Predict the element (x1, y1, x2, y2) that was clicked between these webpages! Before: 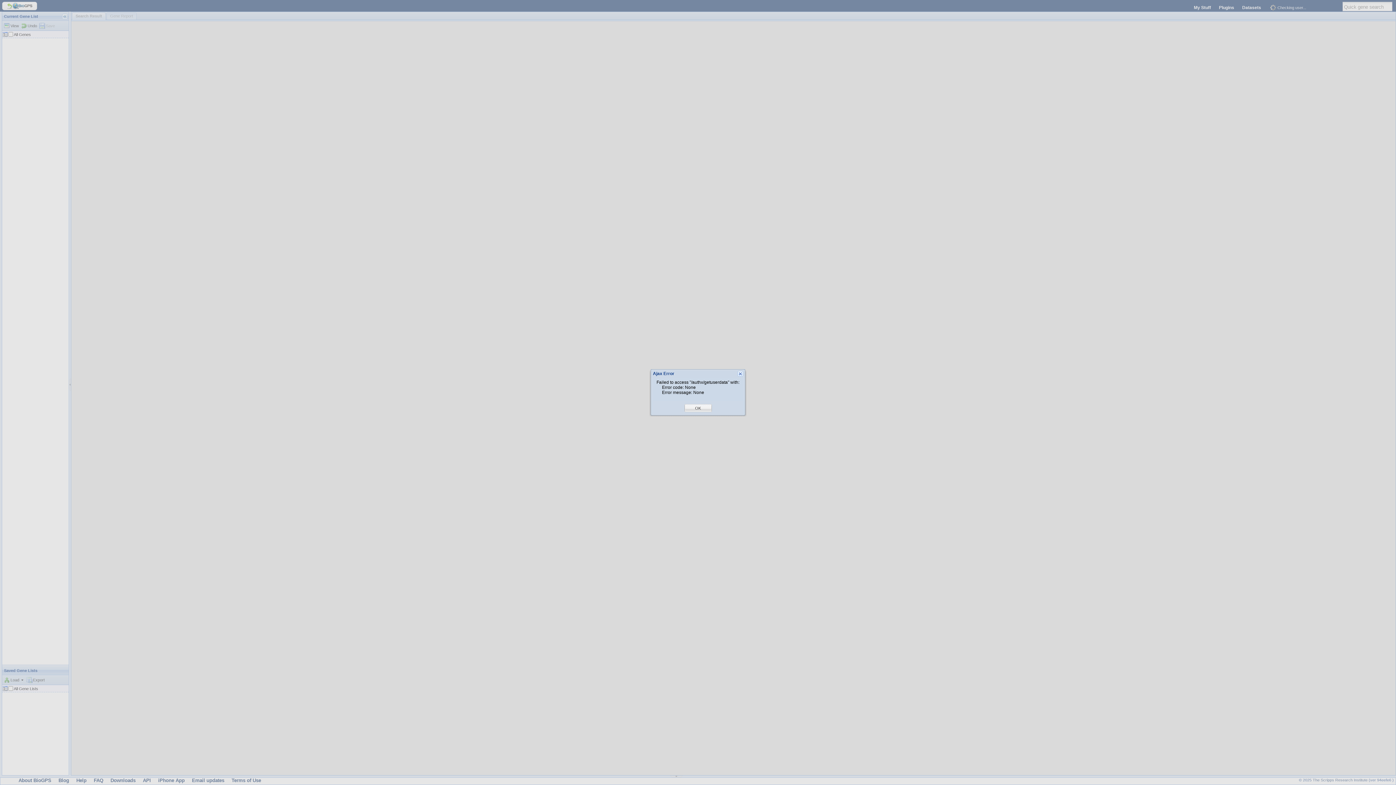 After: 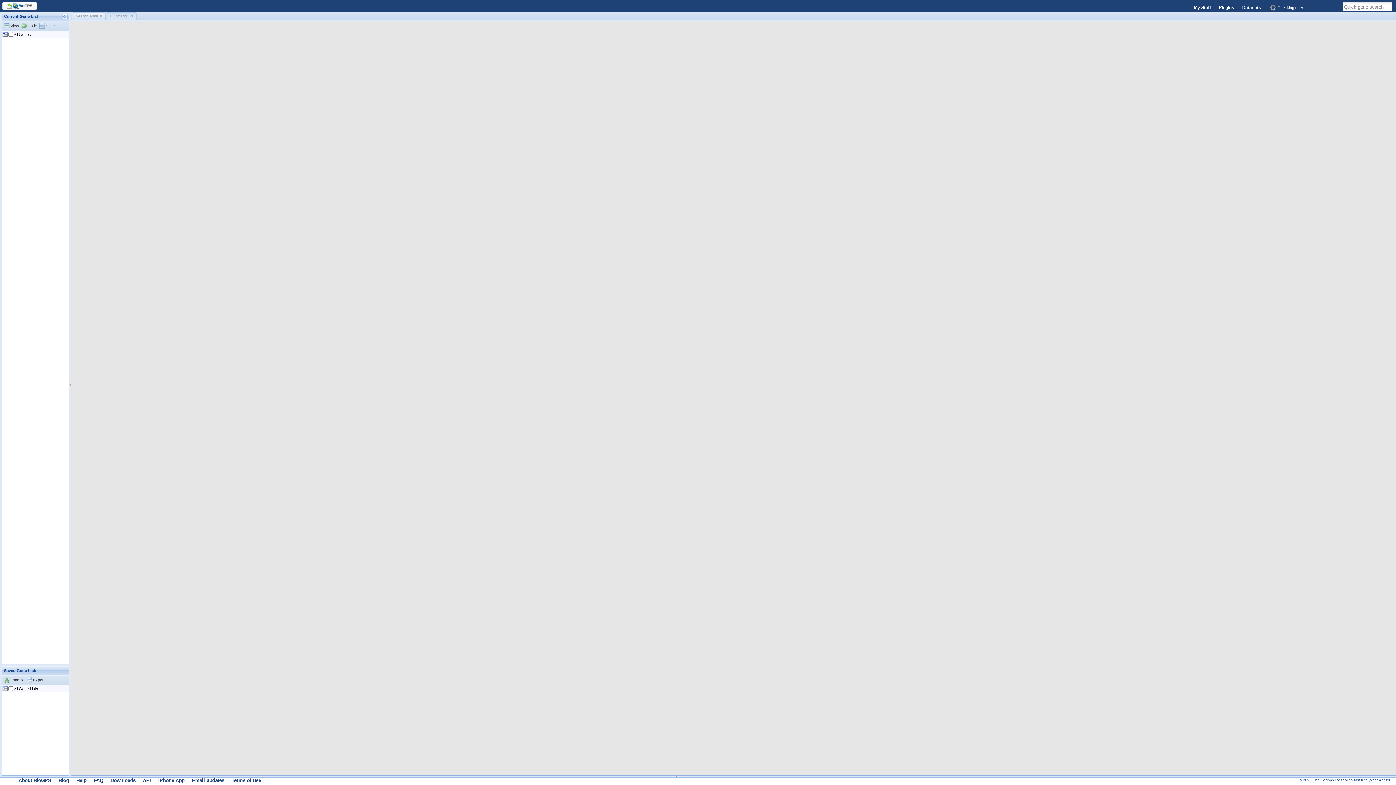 Action: bbox: (695, 405, 701, 411) label: OK